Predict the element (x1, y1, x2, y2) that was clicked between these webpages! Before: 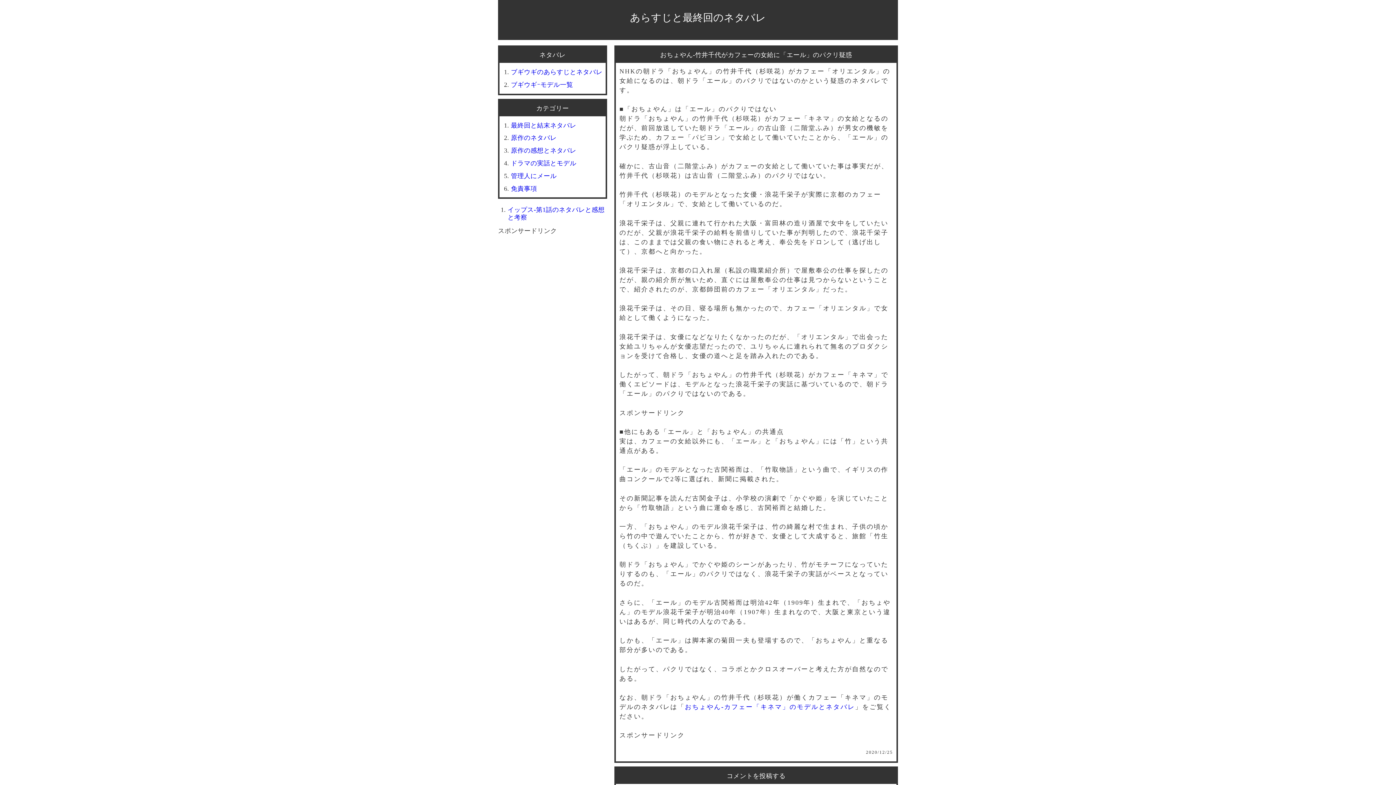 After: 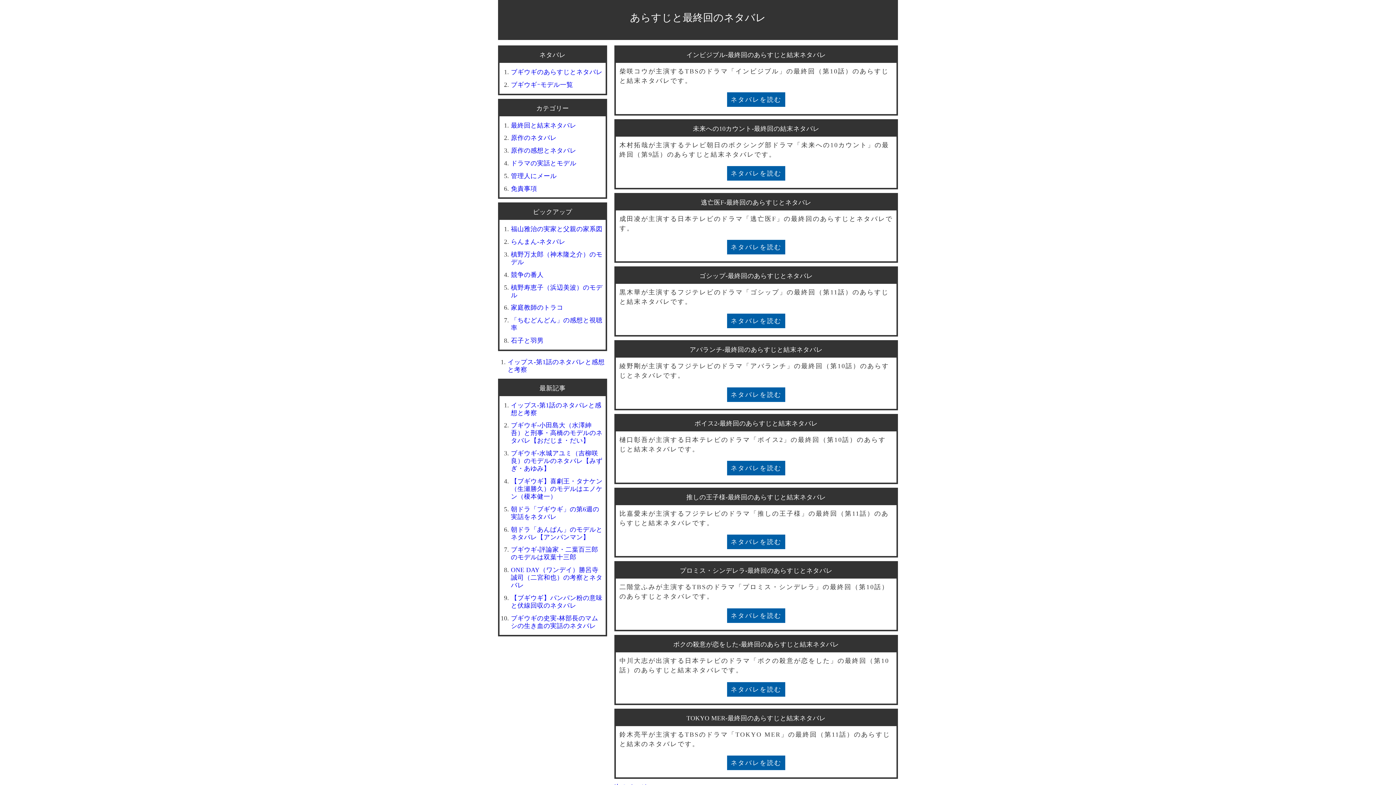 Action: label: 最終回と結末ネタバレ bbox: (511, 121, 576, 128)